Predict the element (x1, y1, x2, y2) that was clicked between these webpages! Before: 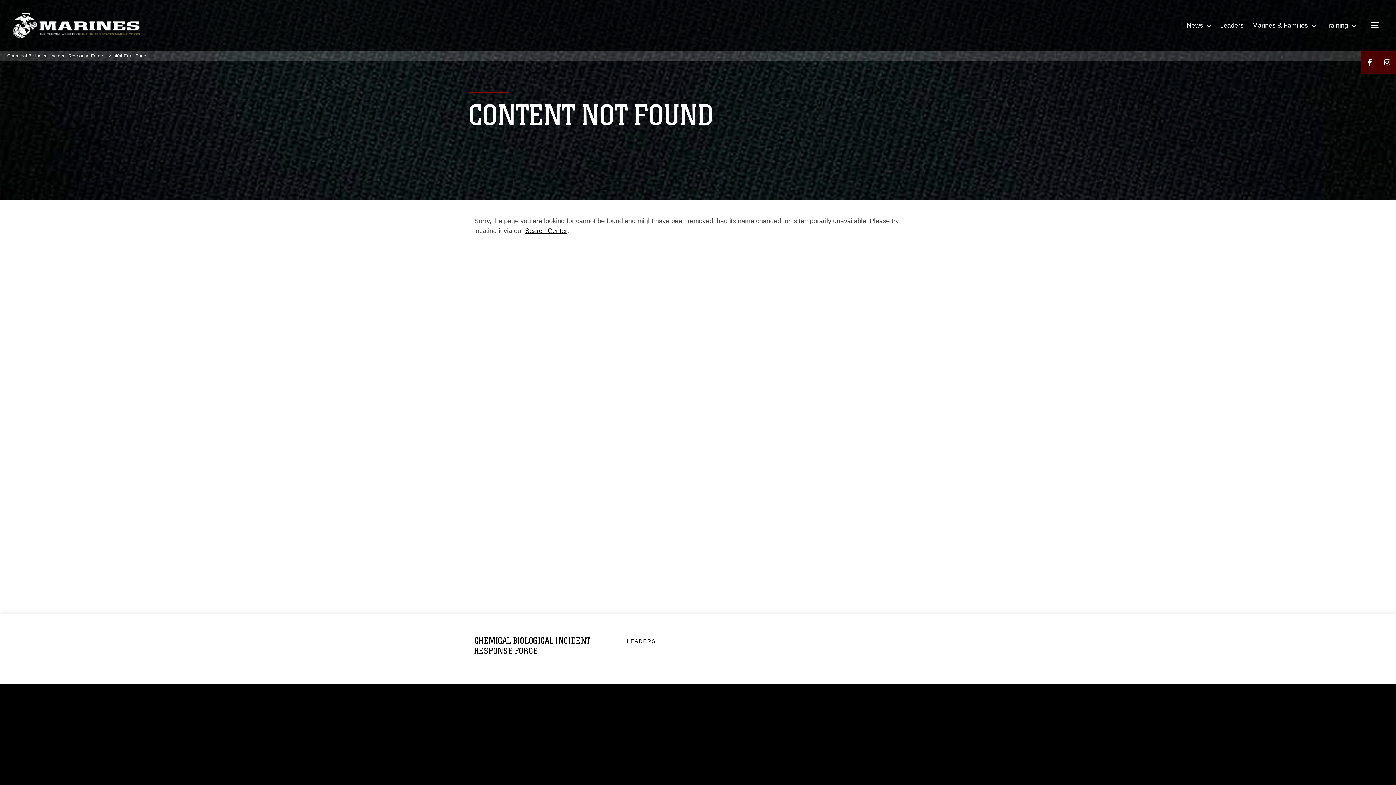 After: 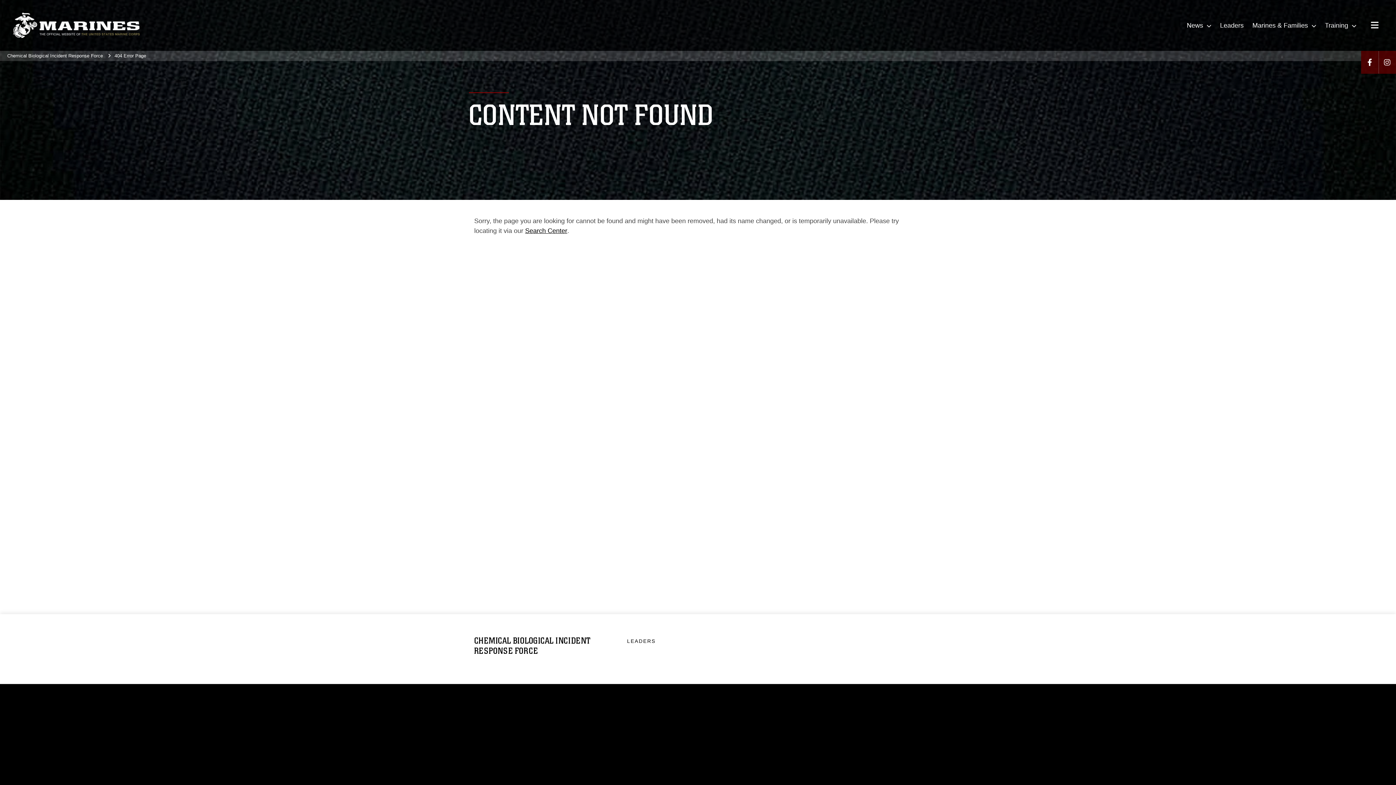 Action: bbox: (1361, 50, 1378, 73)